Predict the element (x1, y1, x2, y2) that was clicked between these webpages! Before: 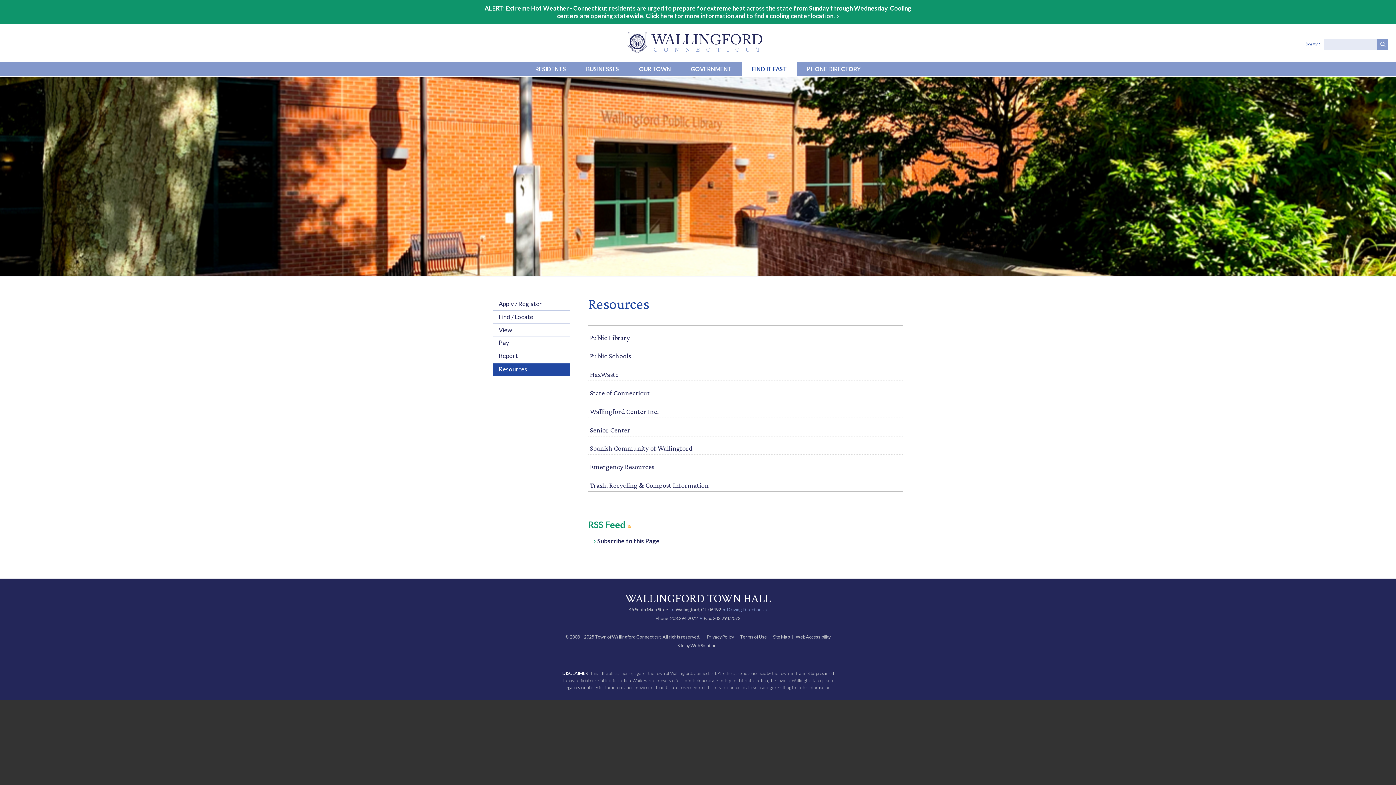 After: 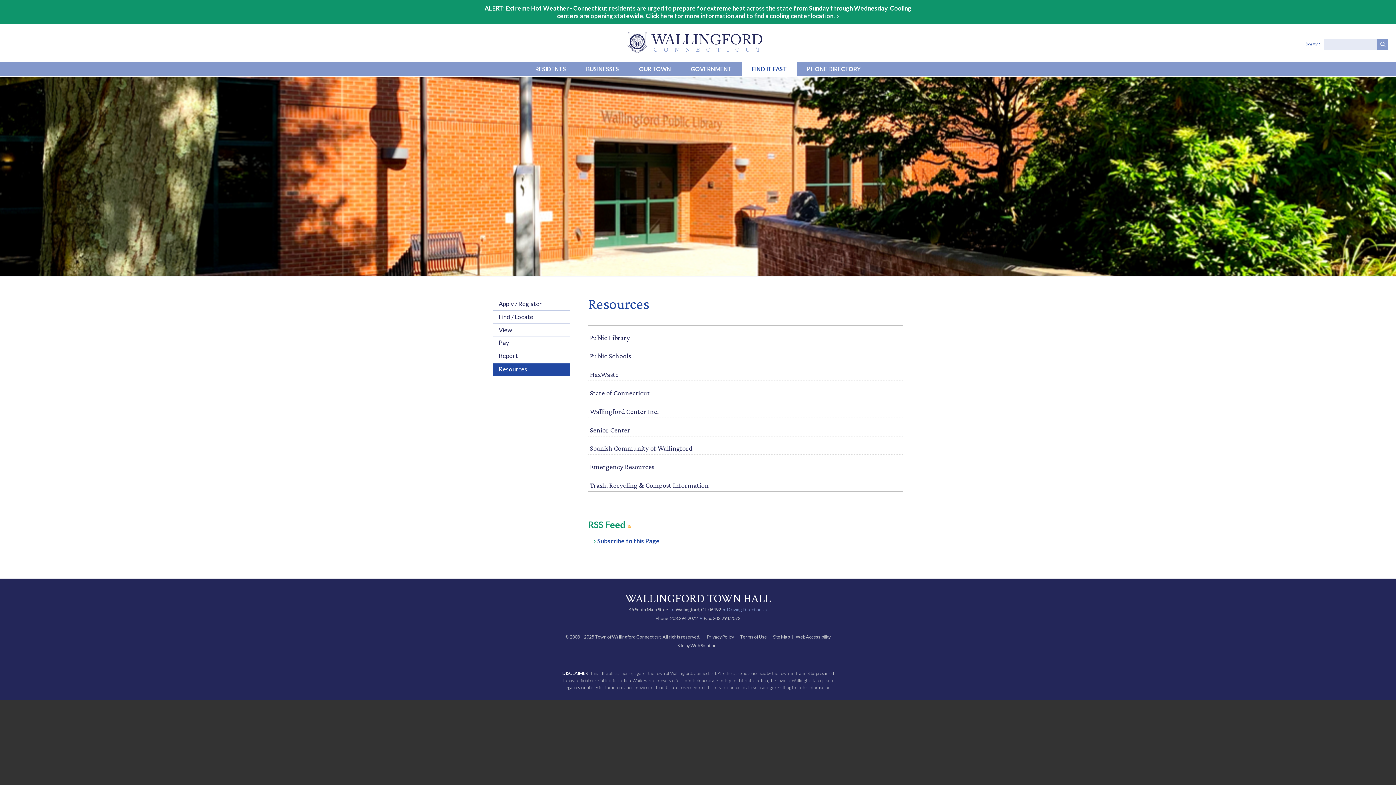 Action: label: Subscribe to this Page bbox: (597, 537, 659, 545)